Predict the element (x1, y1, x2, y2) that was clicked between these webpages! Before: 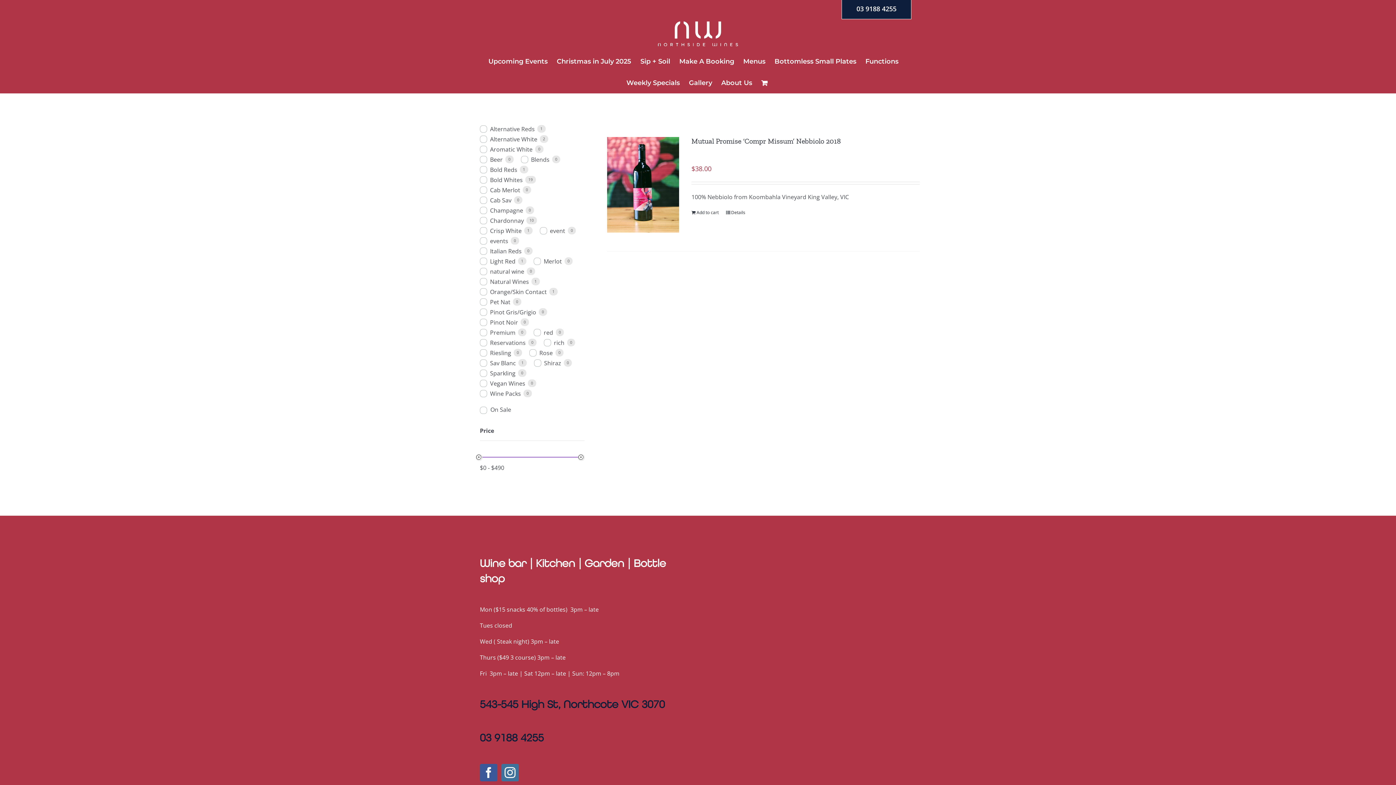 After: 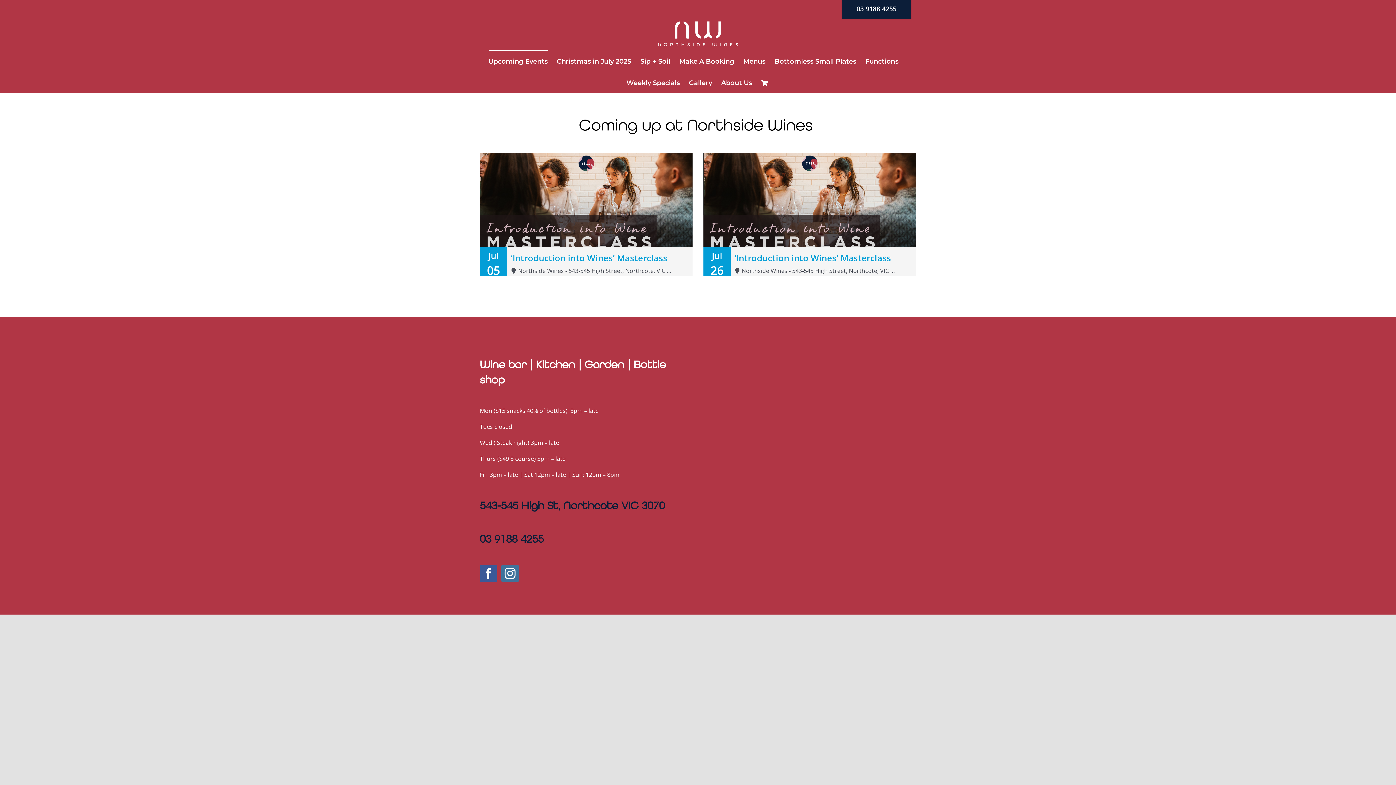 Action: label: Upcoming Events bbox: (488, 50, 547, 71)